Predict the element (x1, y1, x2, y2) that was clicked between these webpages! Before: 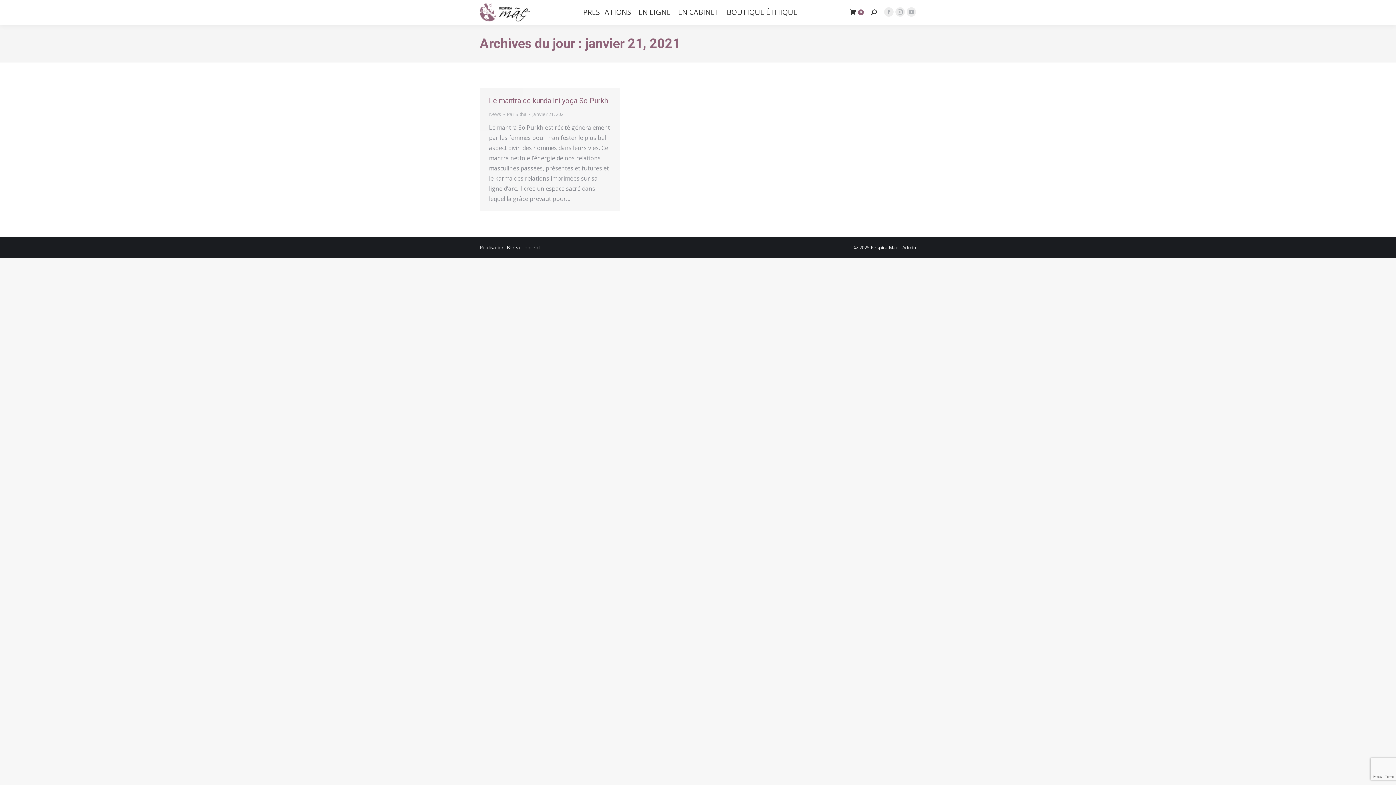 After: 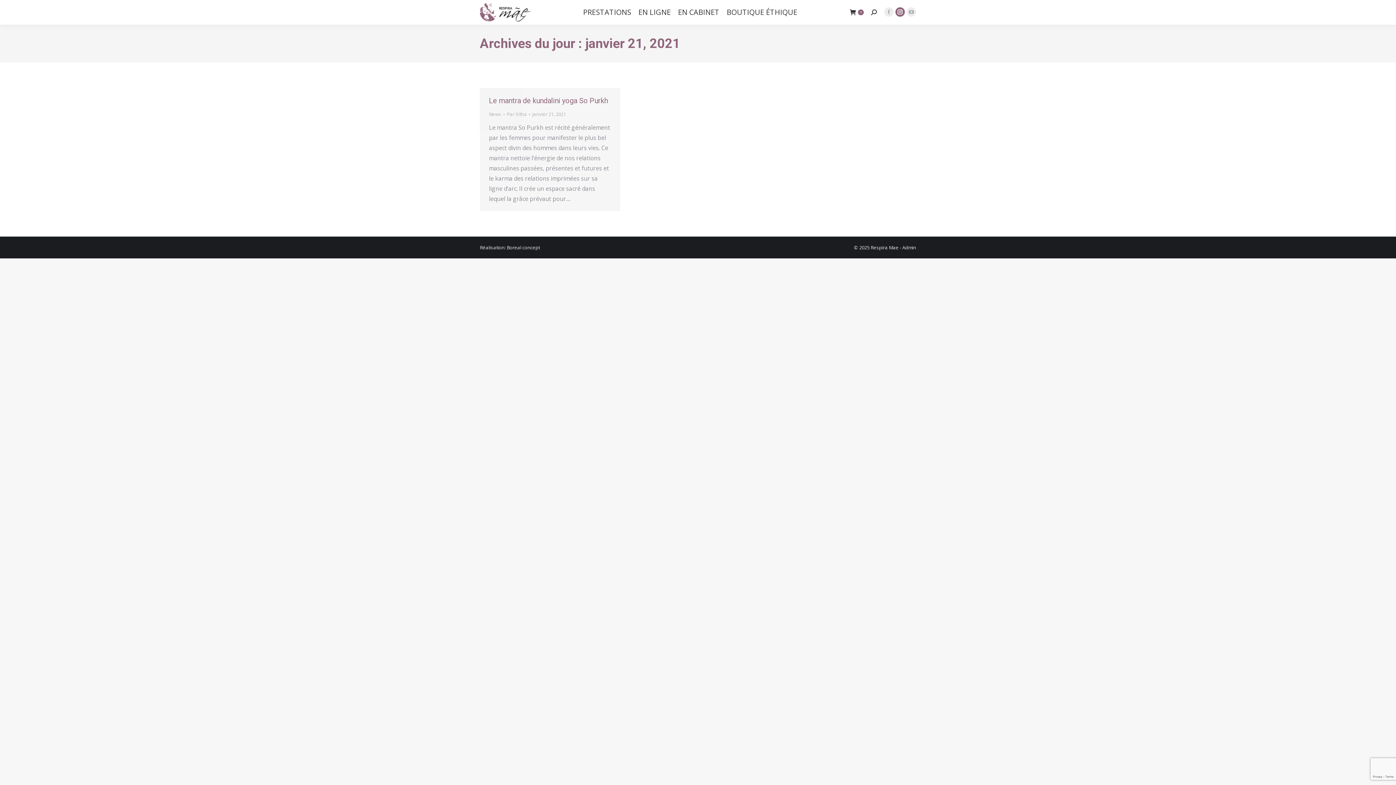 Action: label: Instagram page opens in new window bbox: (895, 7, 905, 16)